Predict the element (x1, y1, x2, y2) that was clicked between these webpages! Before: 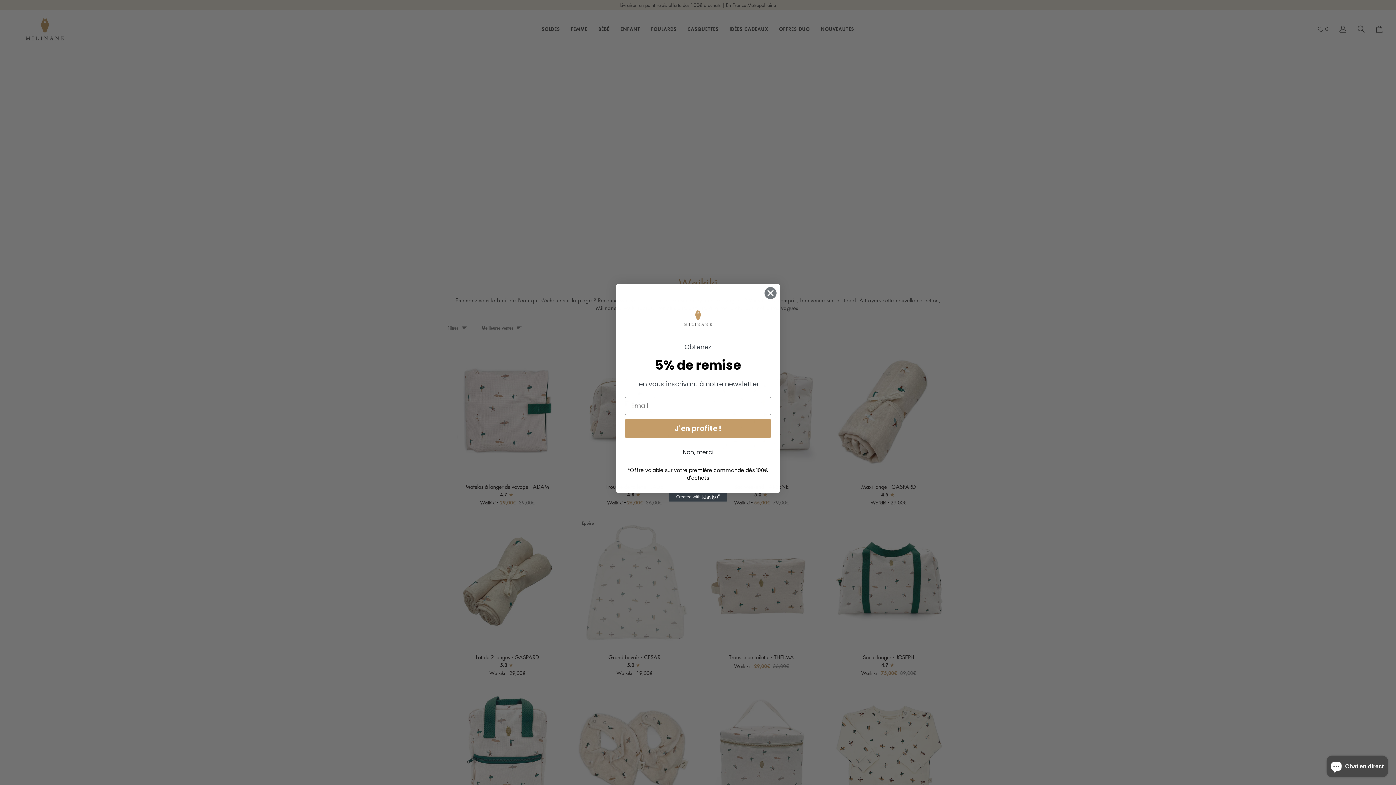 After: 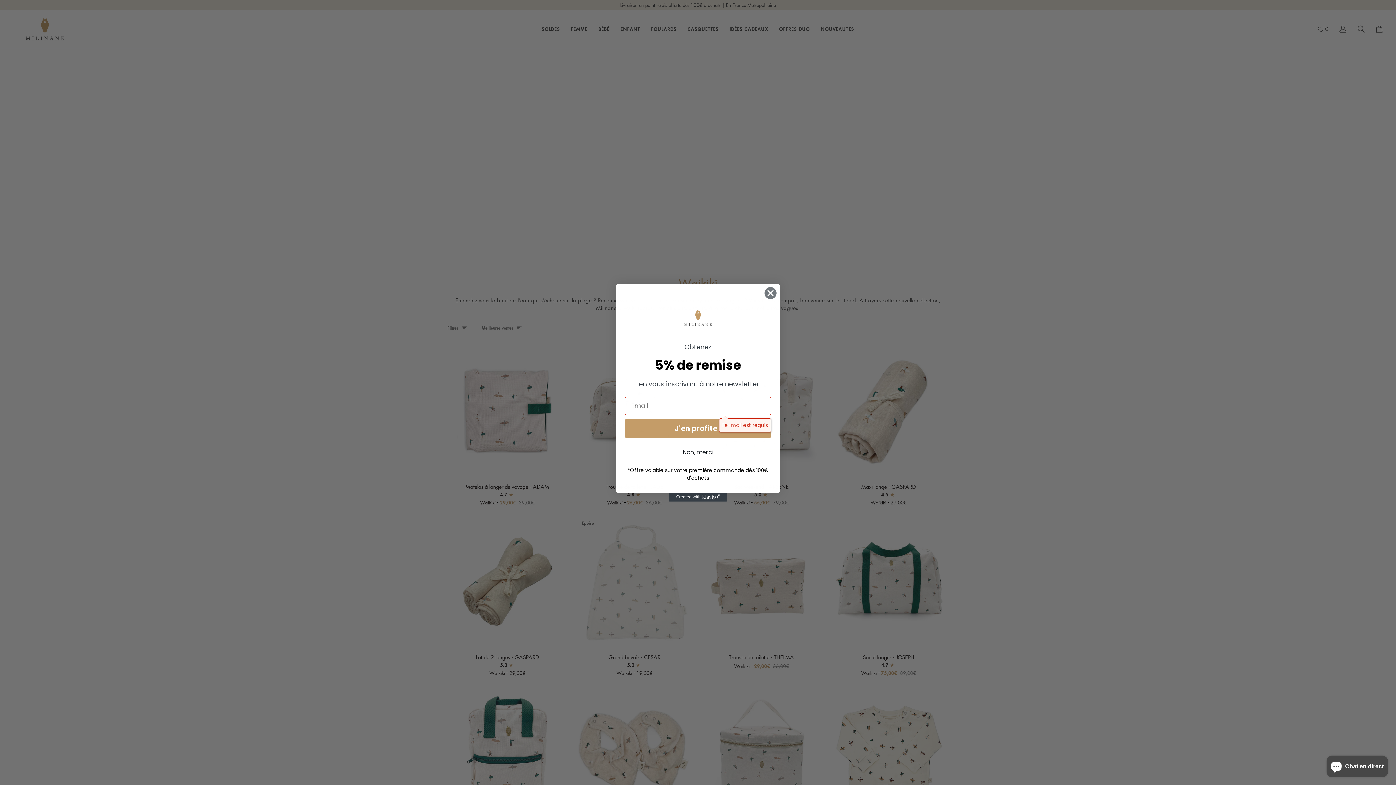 Action: bbox: (625, 418, 771, 438) label: J'en profite !